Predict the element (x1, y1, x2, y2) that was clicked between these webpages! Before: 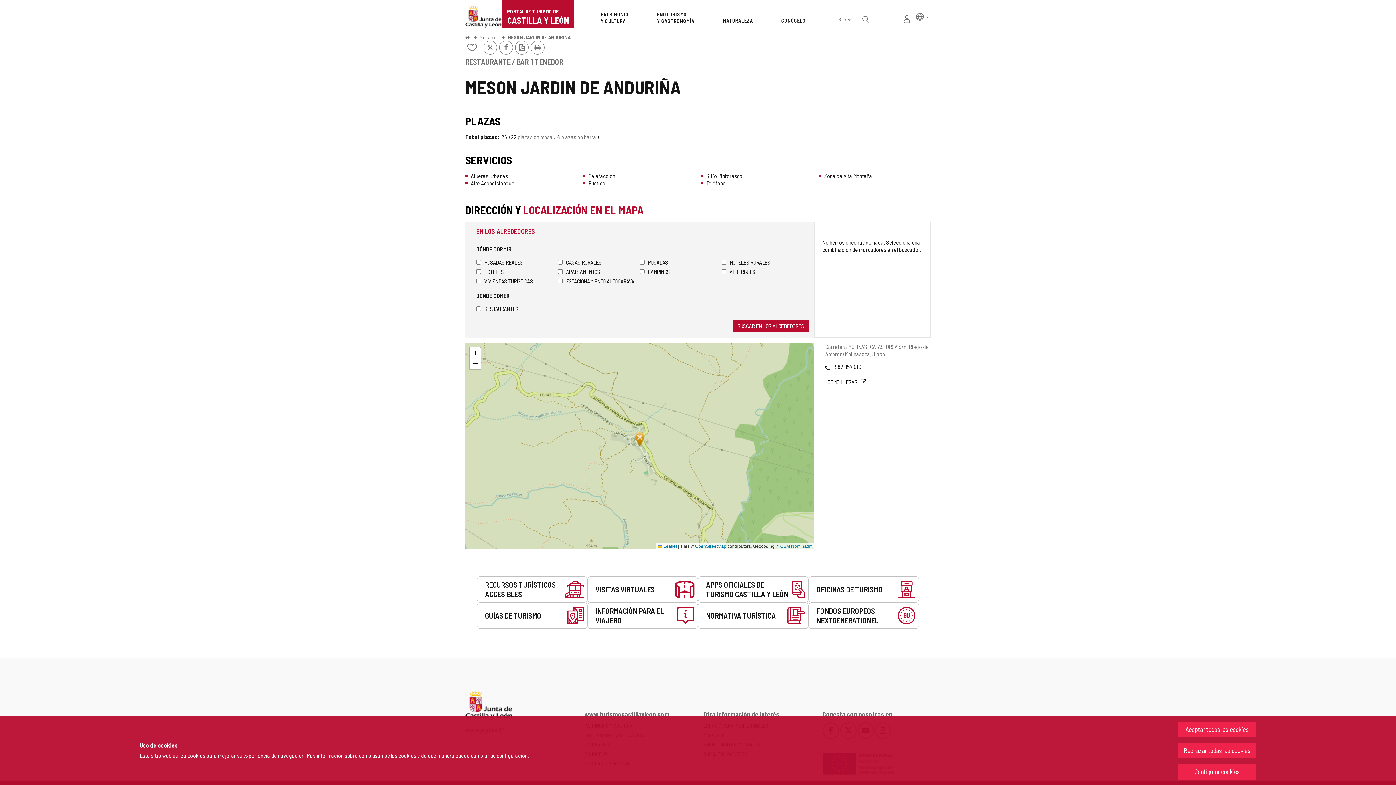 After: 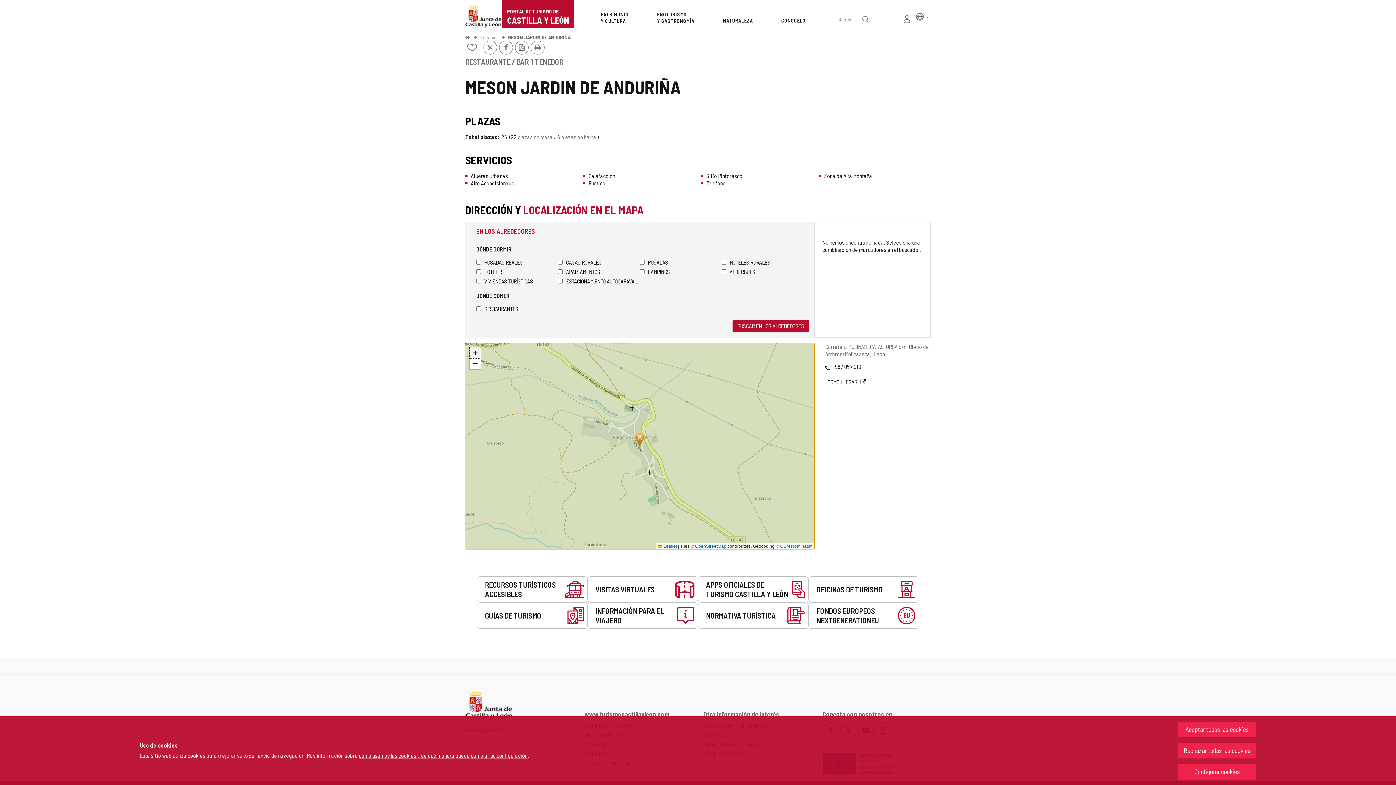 Action: bbox: (469, 347, 480, 358) label: Zoom in